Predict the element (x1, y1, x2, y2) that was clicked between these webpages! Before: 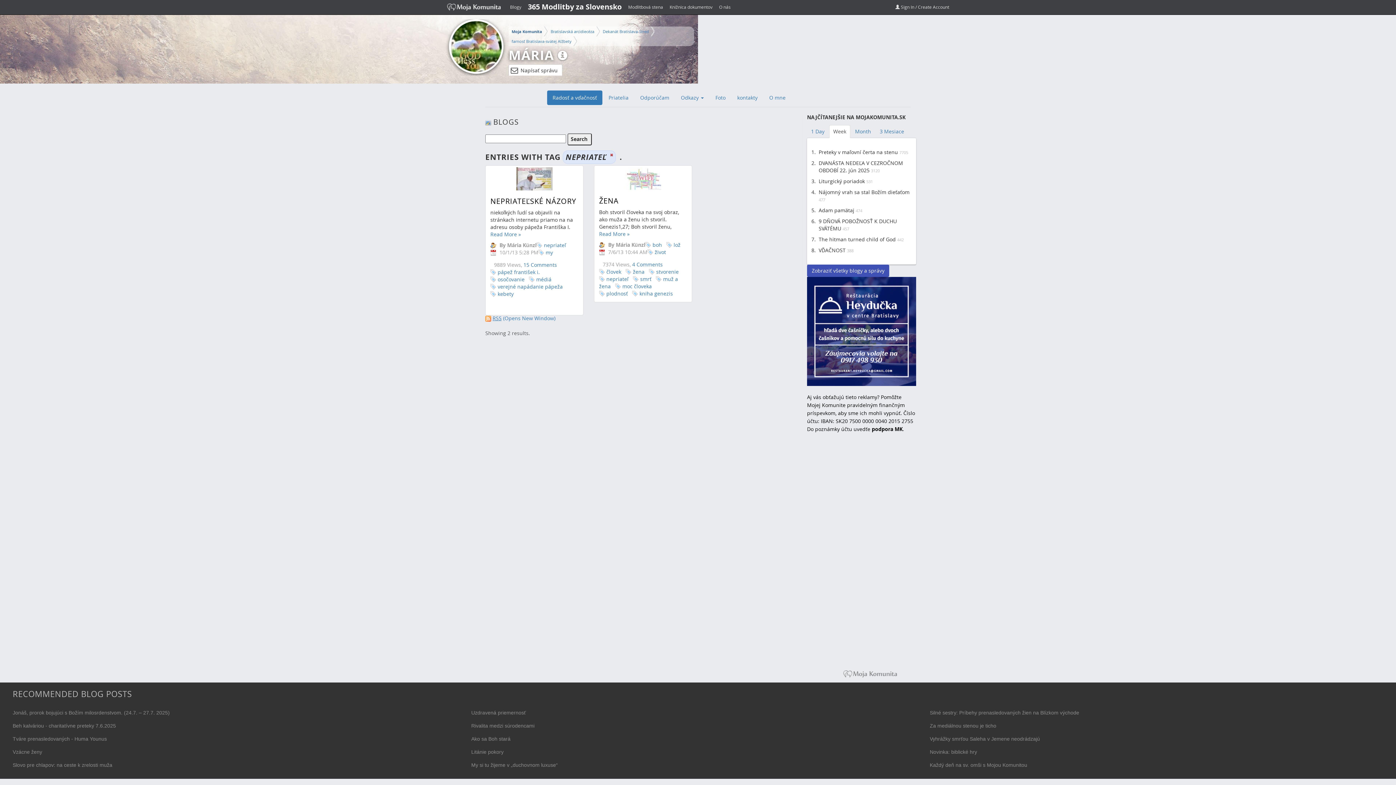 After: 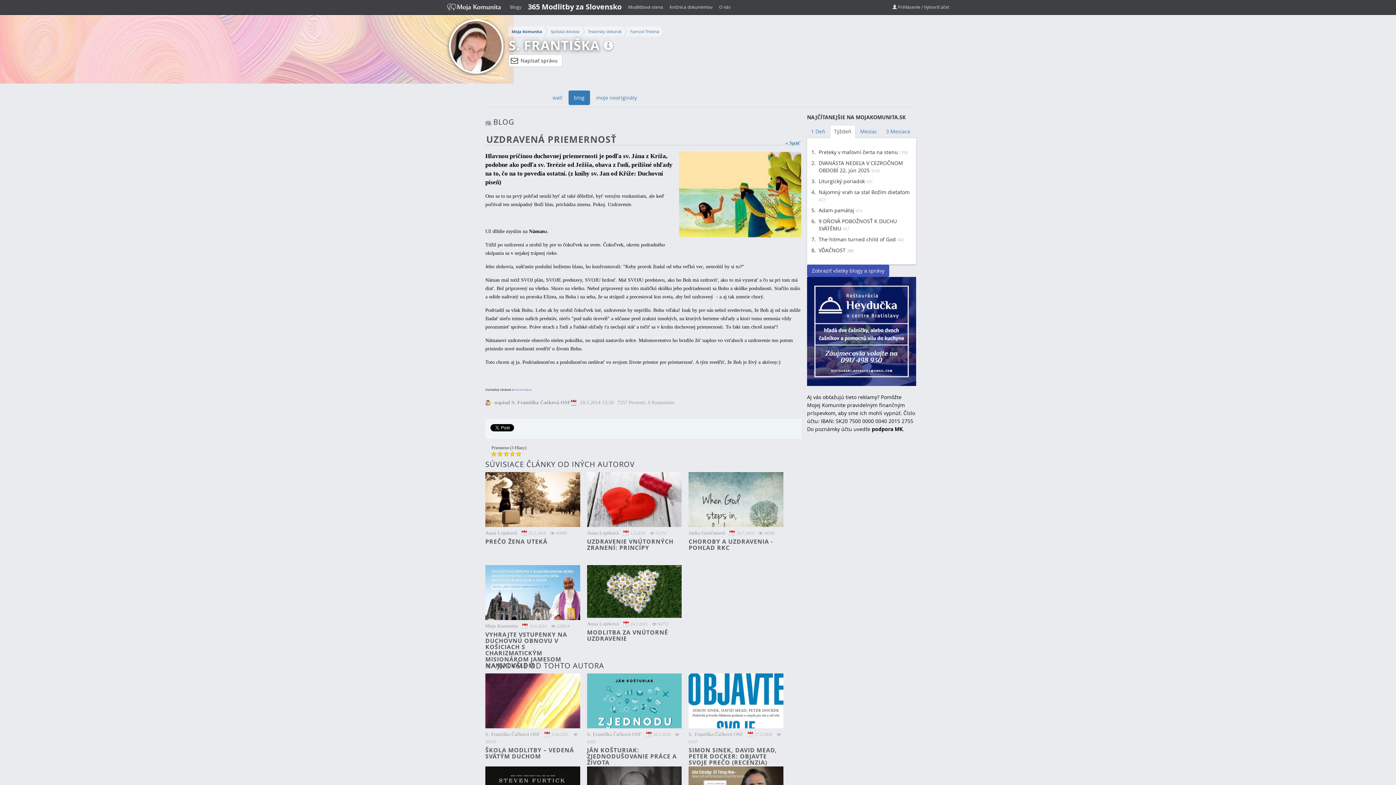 Action: bbox: (471, 710, 525, 716) label: Uzdravená priemernosť